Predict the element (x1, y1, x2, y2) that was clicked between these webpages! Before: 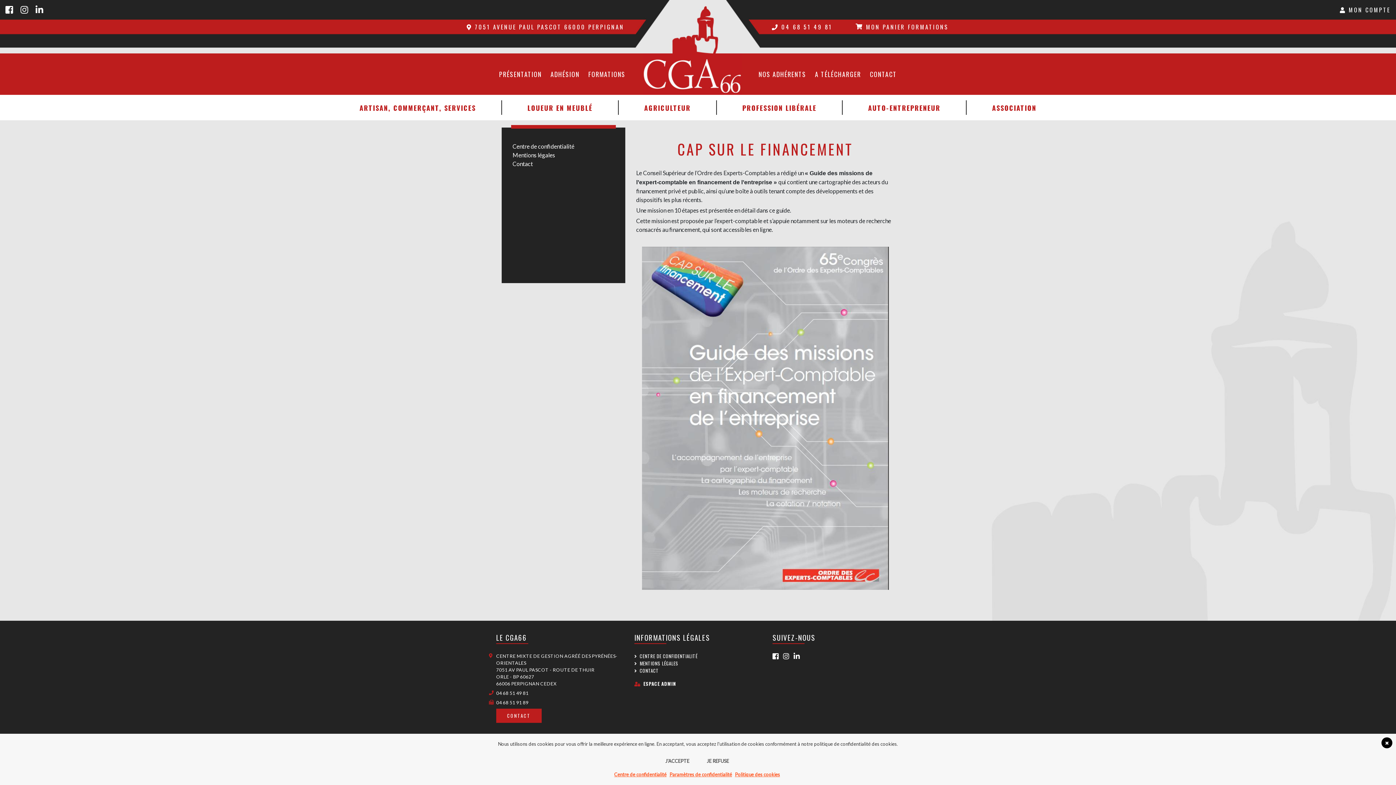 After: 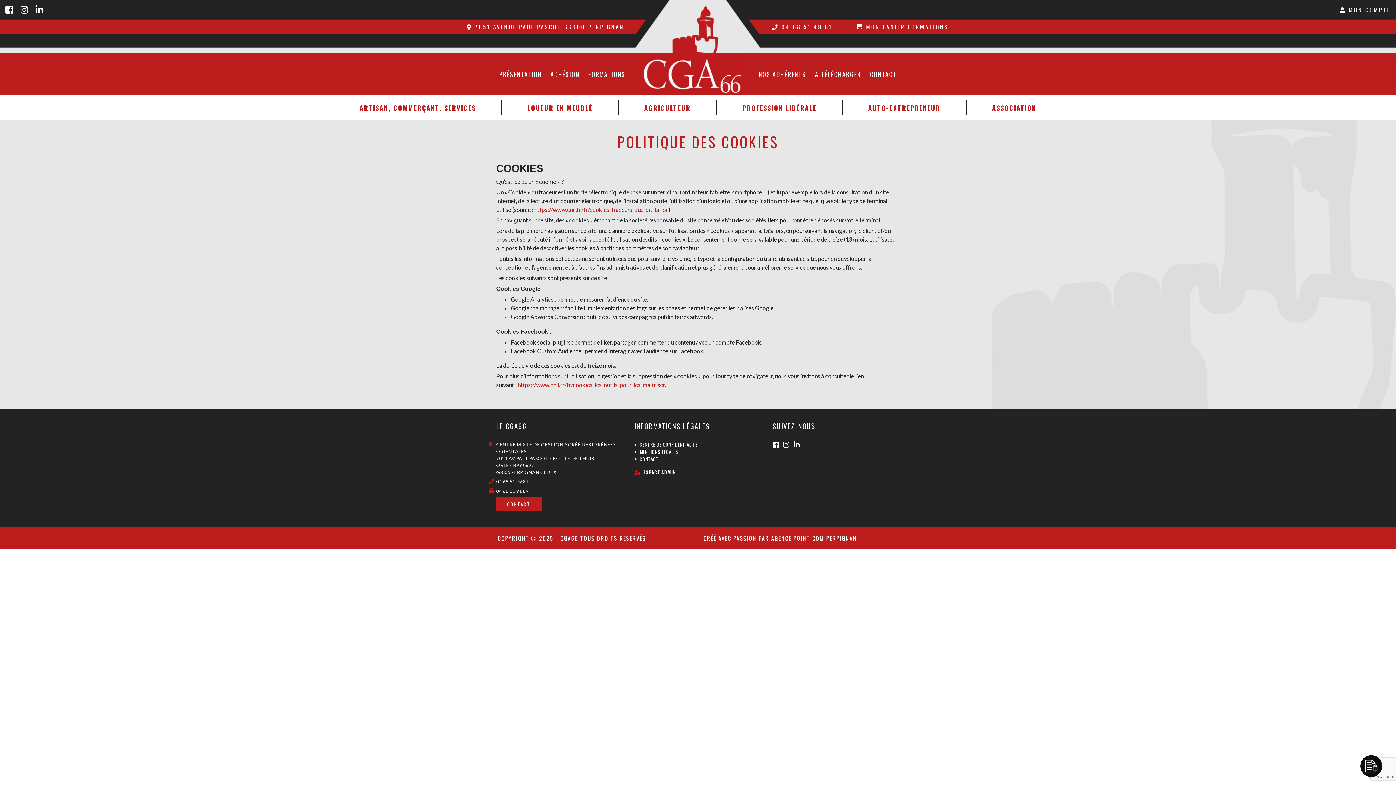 Action: label: Politique des cookies bbox: (735, 772, 780, 777)